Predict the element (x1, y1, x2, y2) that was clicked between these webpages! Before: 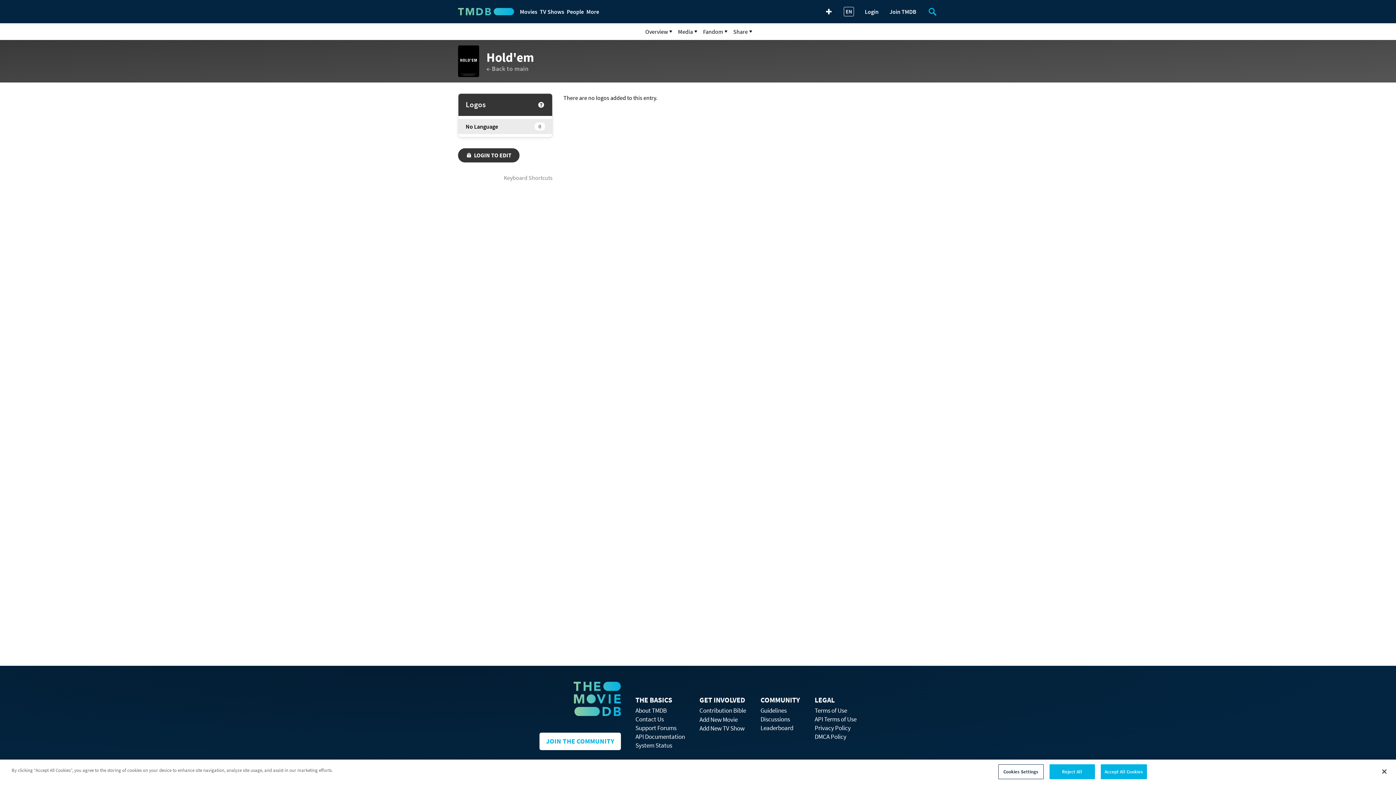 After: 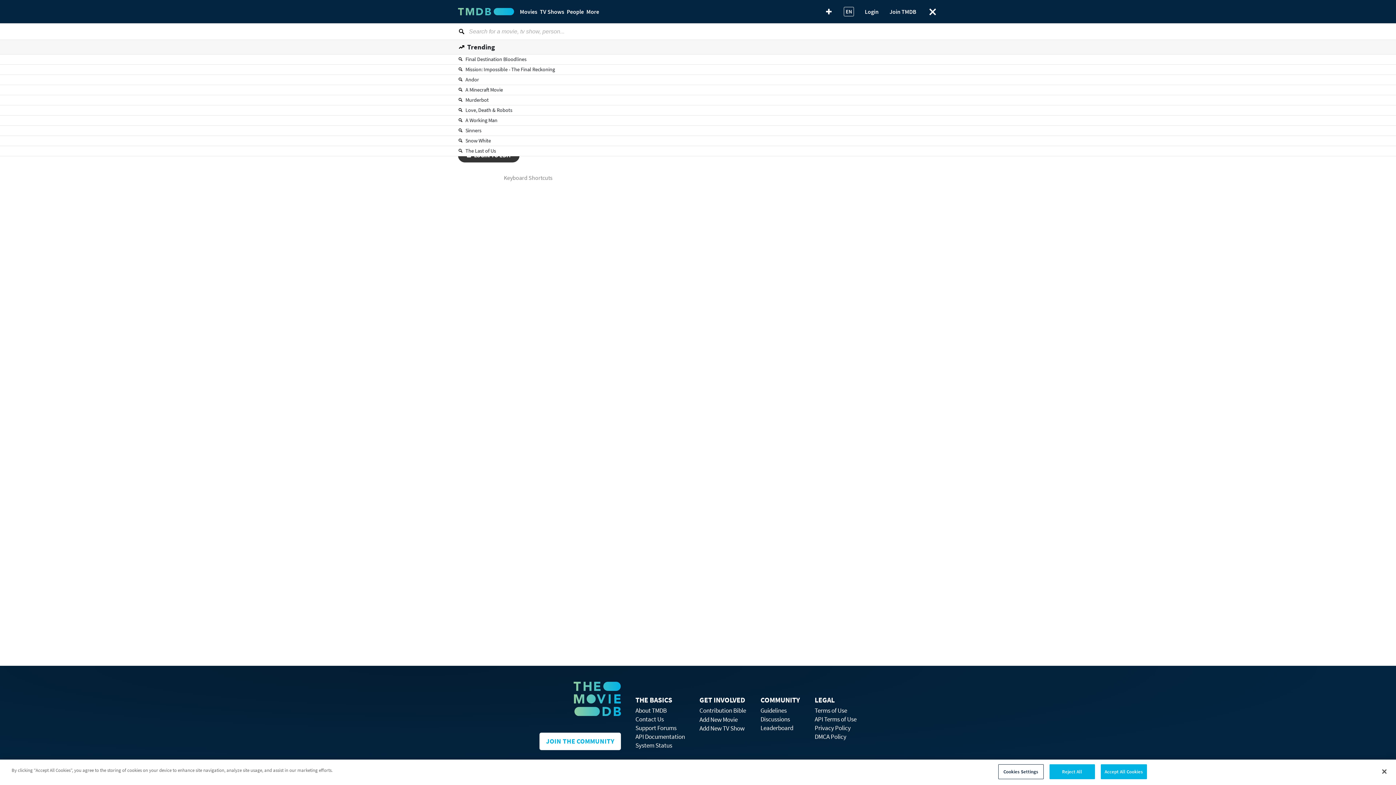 Action: label: Search bbox: (927, 6, 938, 16)